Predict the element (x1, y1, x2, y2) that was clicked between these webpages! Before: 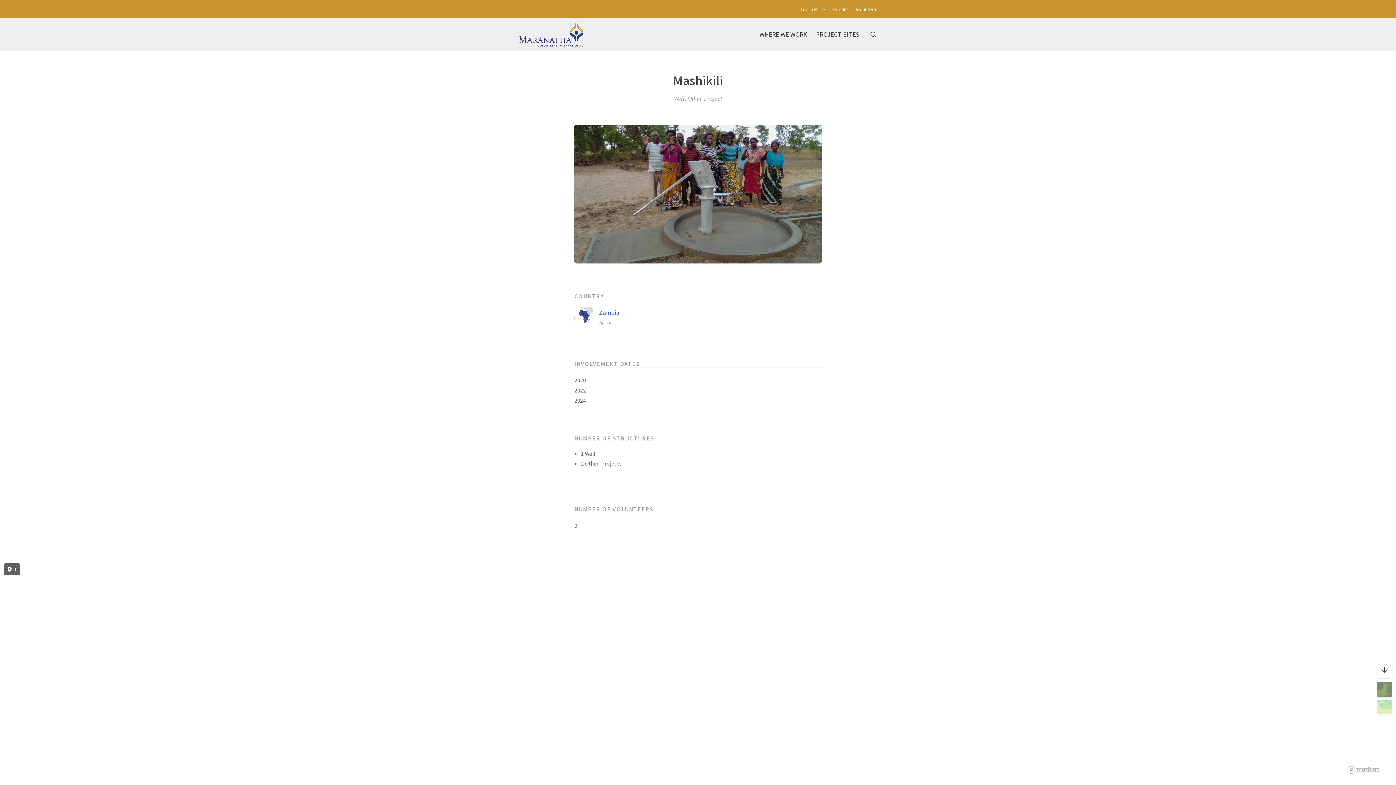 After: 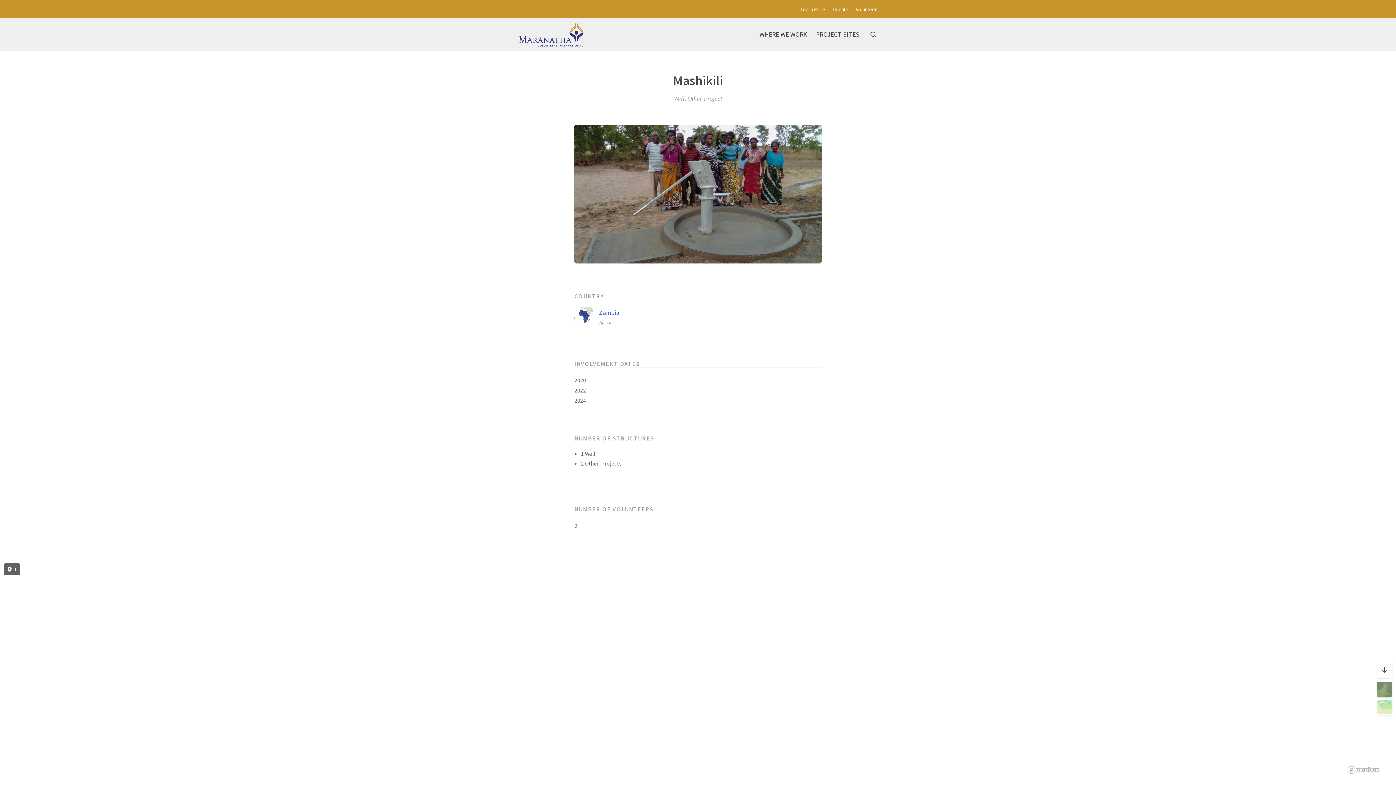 Action: bbox: (1131, 557, 1143, 569)